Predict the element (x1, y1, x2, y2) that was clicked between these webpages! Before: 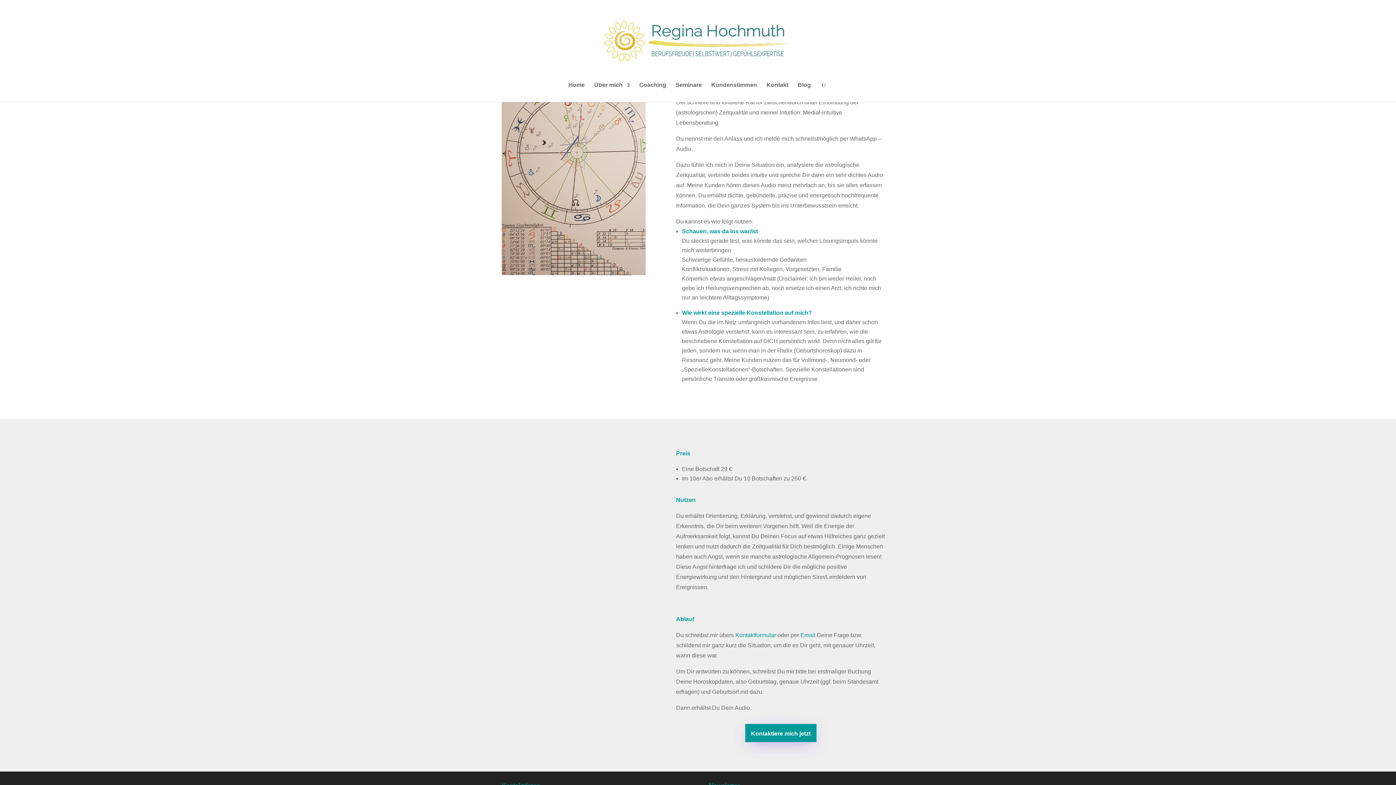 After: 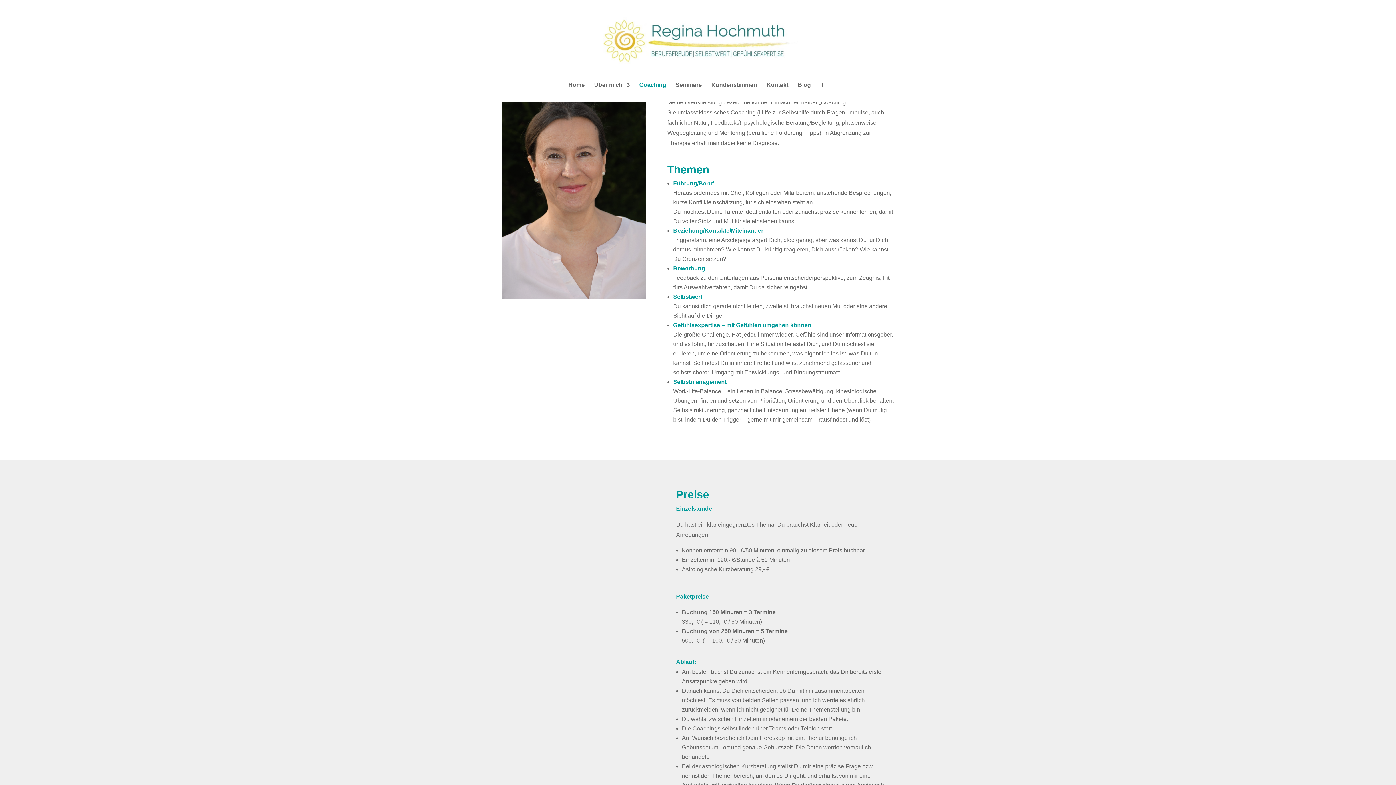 Action: bbox: (639, 82, 666, 102) label: Coaching